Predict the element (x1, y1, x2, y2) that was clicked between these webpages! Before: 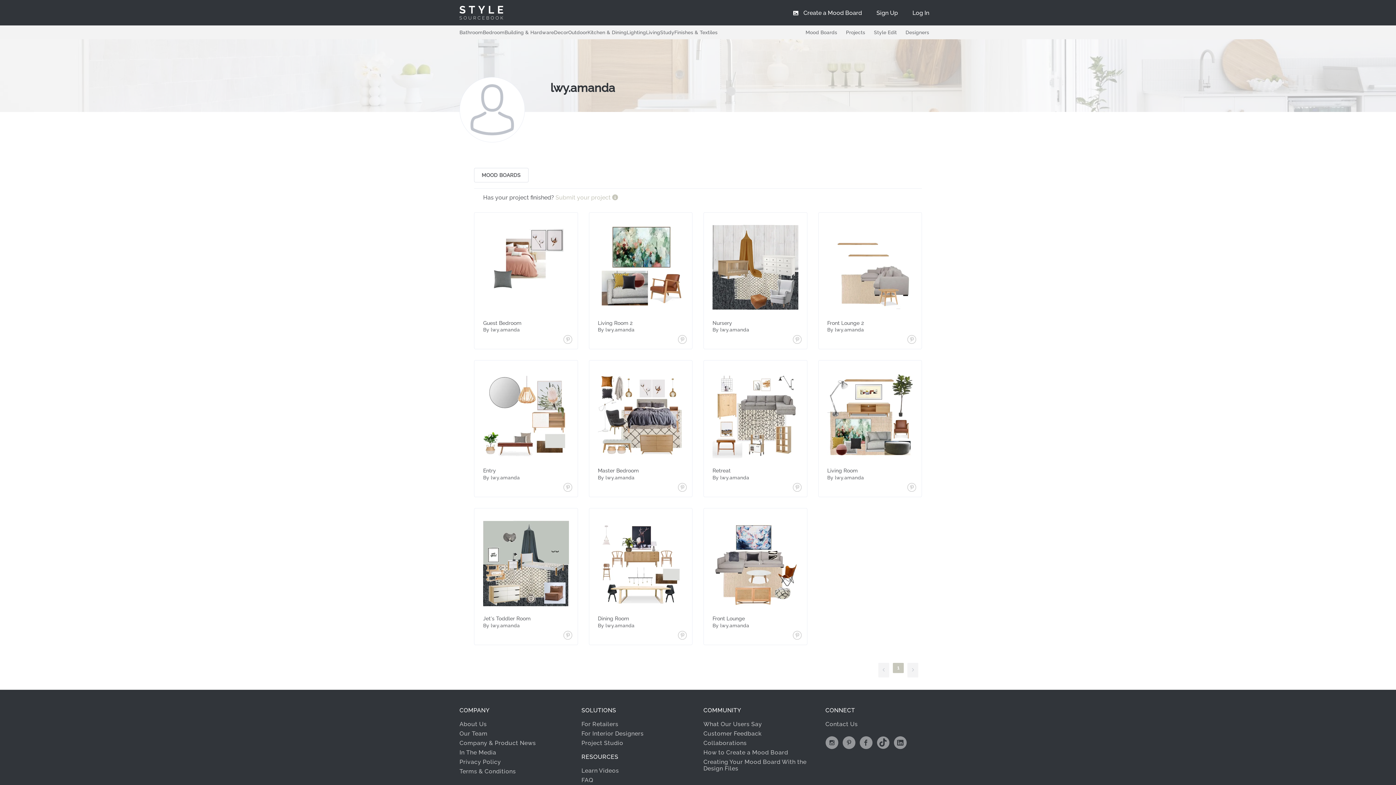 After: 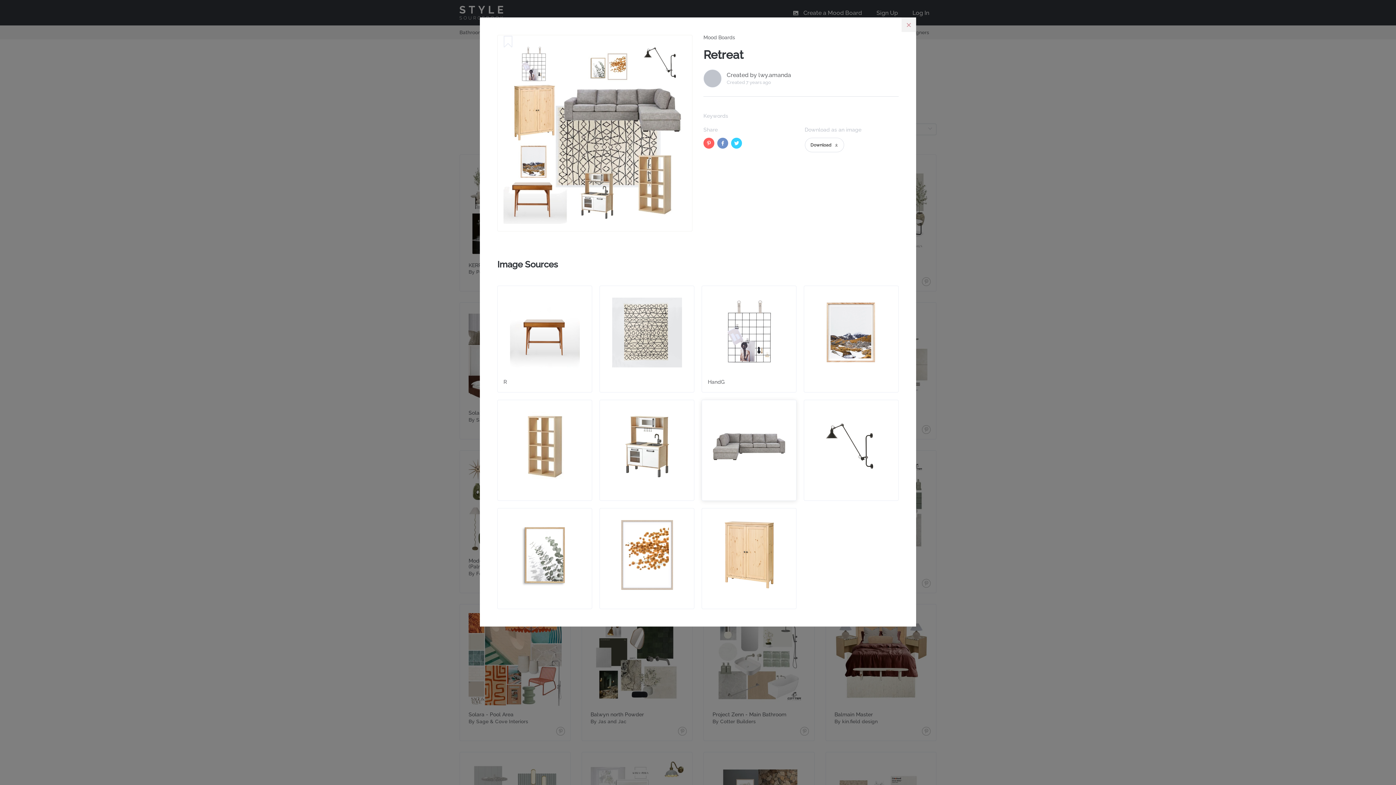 Action: label: Retreat

By lwy.amanda

  bbox: (703, 360, 807, 497)